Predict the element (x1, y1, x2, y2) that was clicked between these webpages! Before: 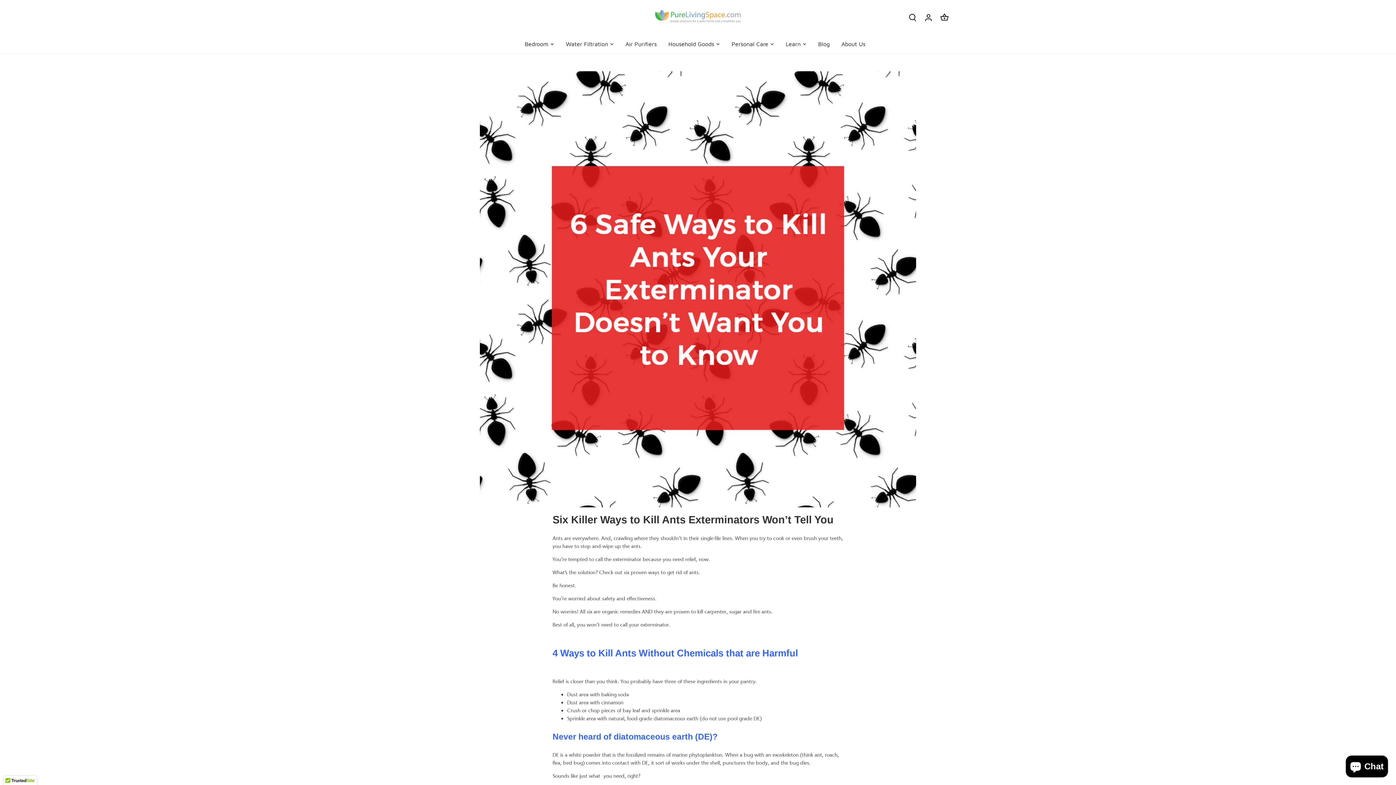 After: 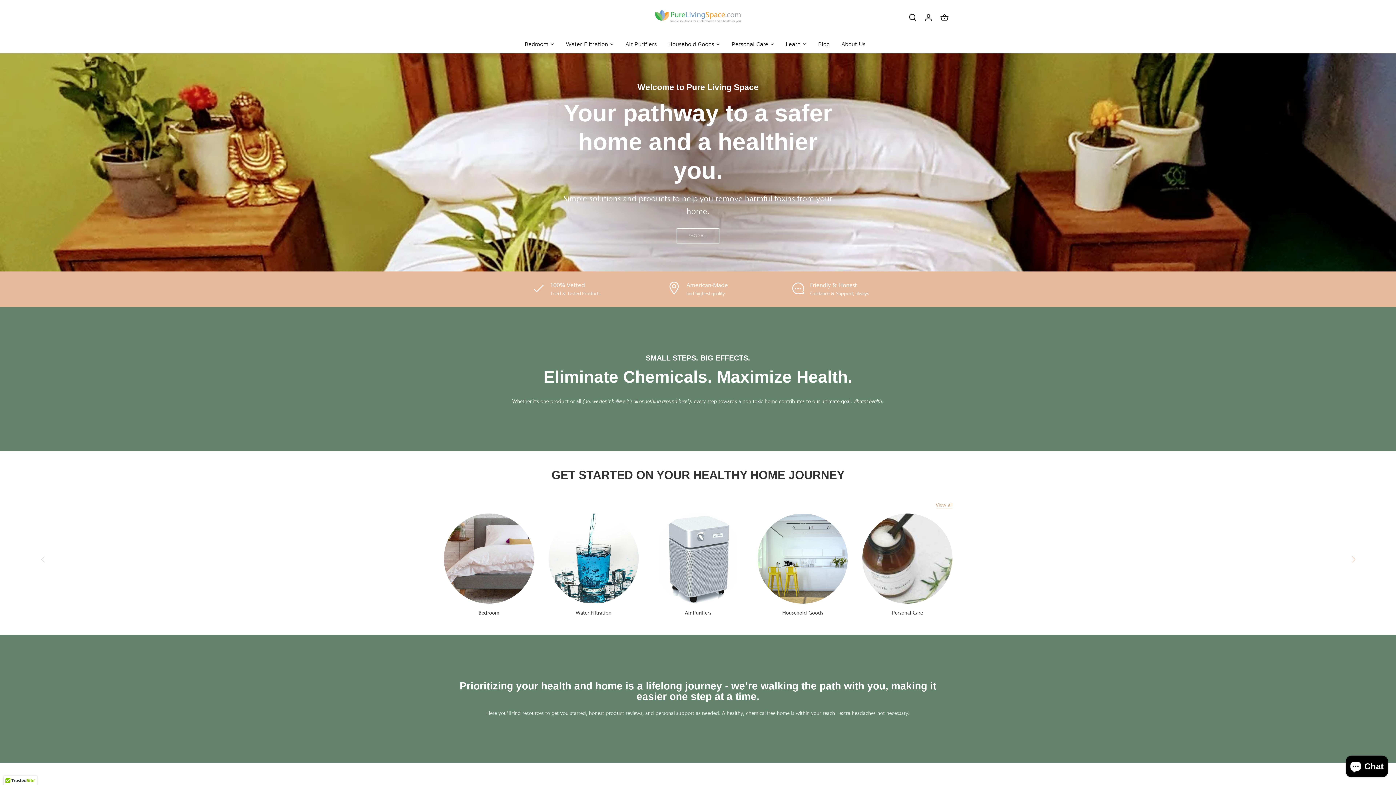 Action: bbox: (652, 7, 743, 25)